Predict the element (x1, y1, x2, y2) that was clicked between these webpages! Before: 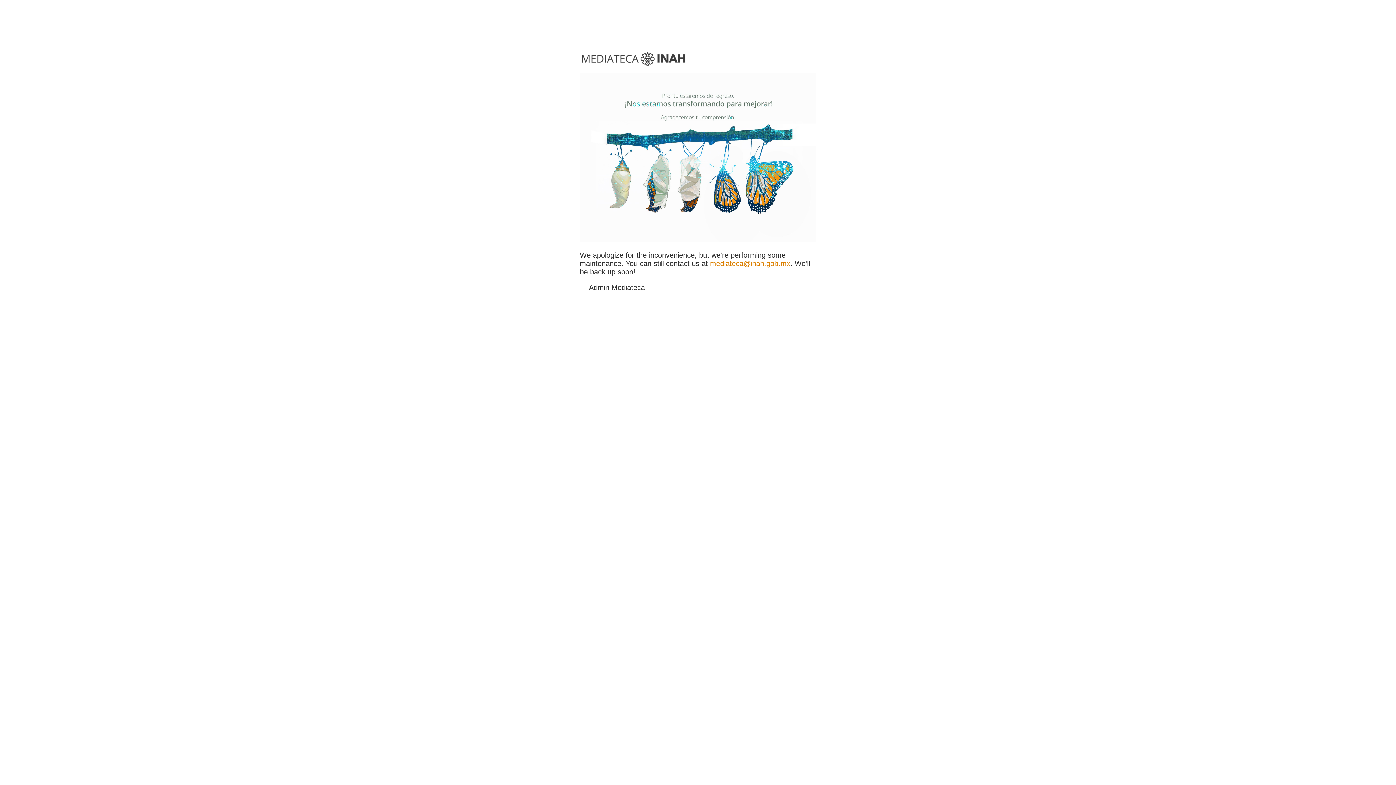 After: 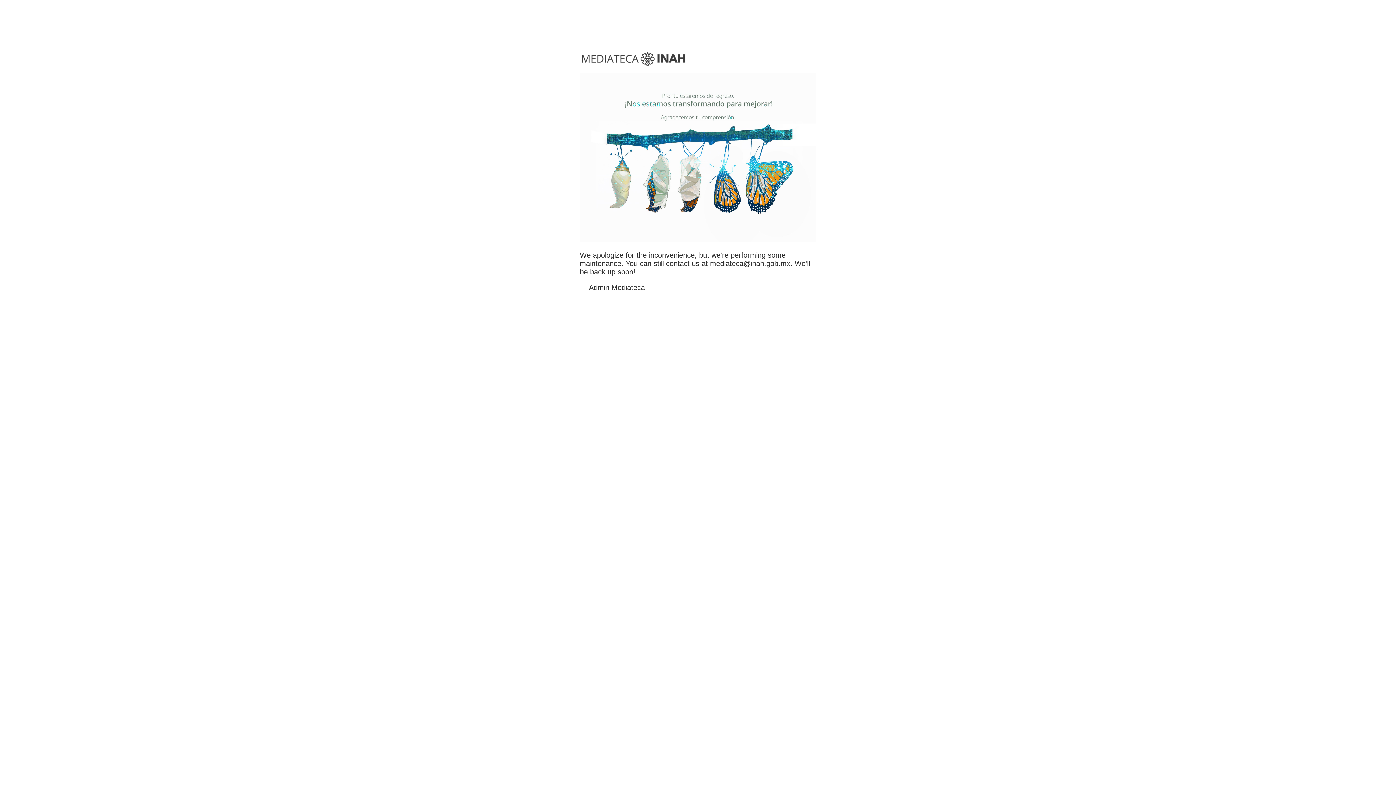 Action: label: mediateca@inah.gob.mx bbox: (710, 259, 790, 267)